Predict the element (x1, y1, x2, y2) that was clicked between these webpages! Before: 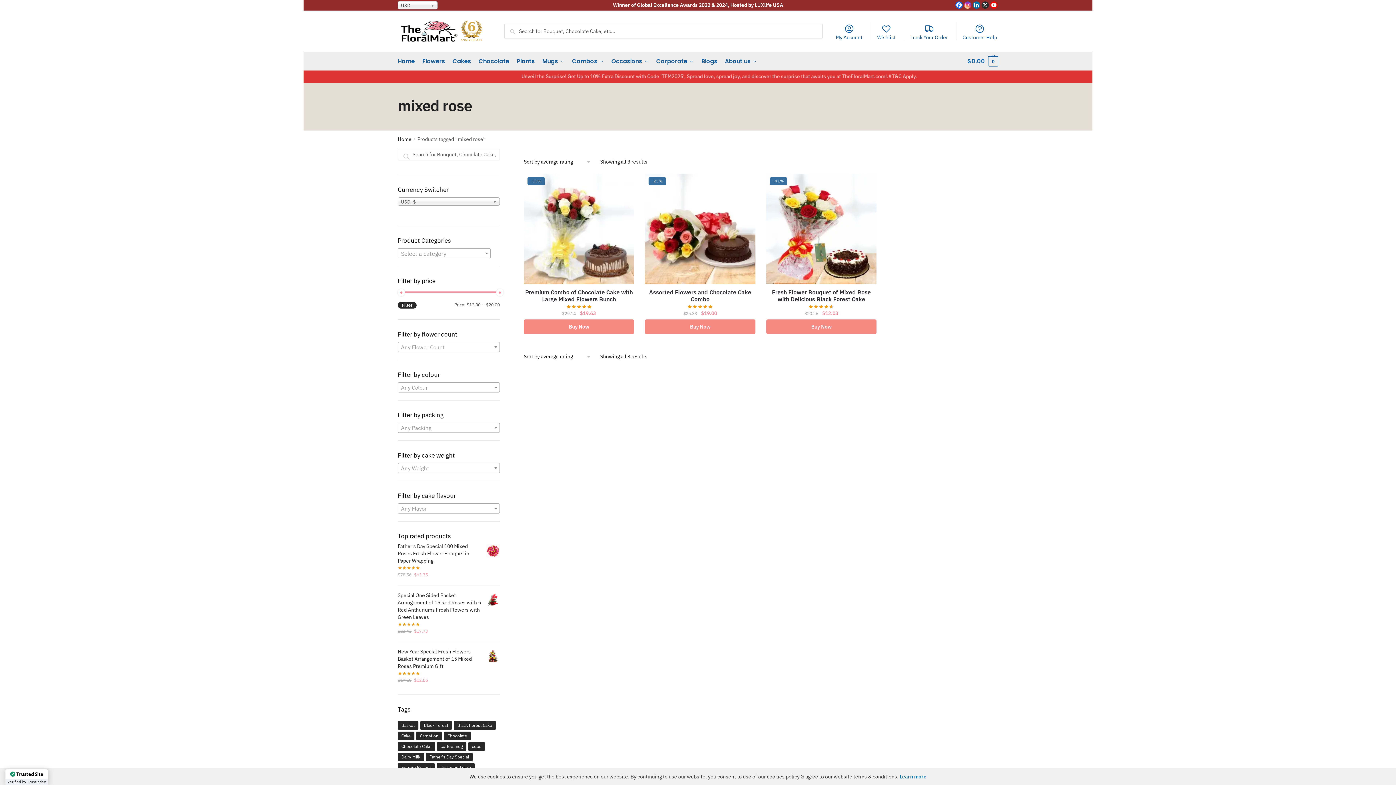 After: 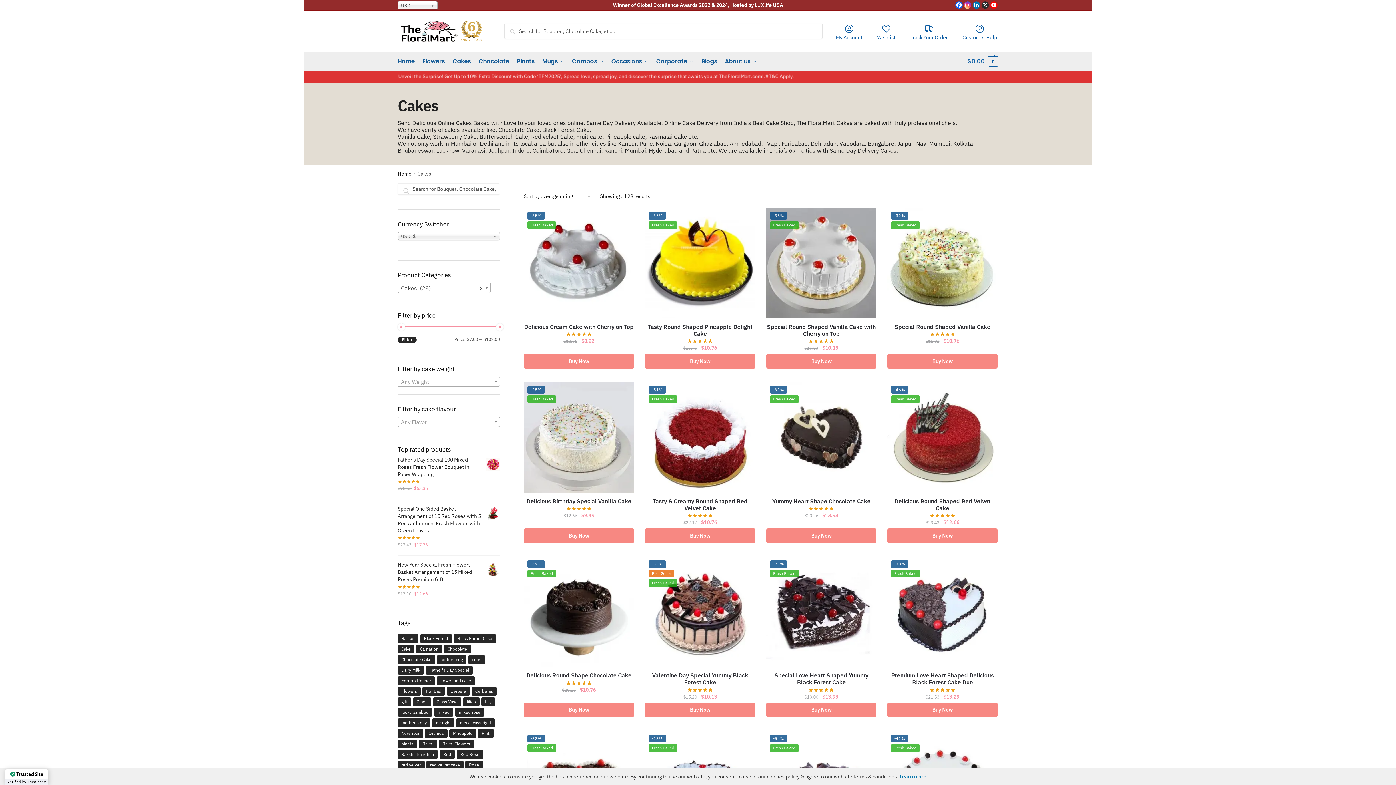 Action: bbox: (449, 52, 473, 70) label: Cakes